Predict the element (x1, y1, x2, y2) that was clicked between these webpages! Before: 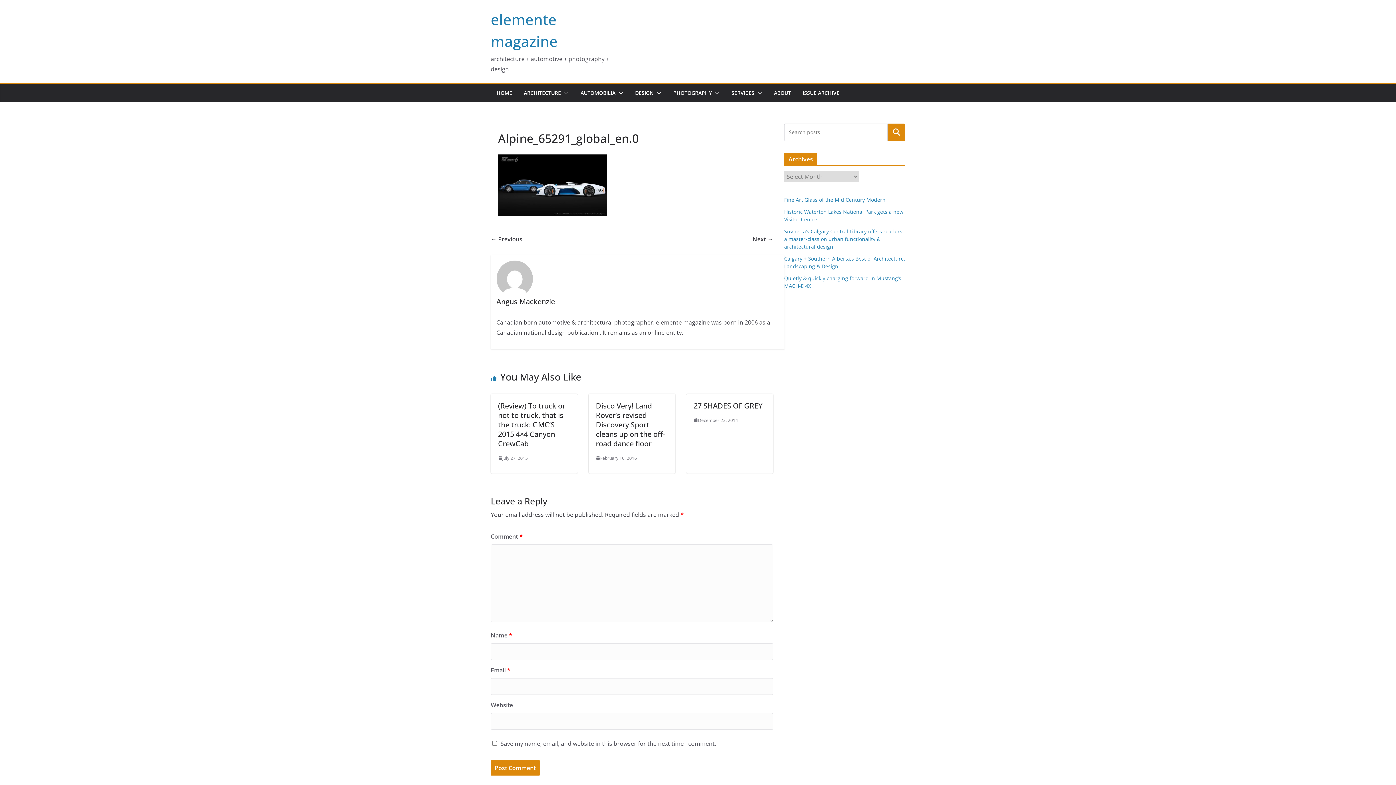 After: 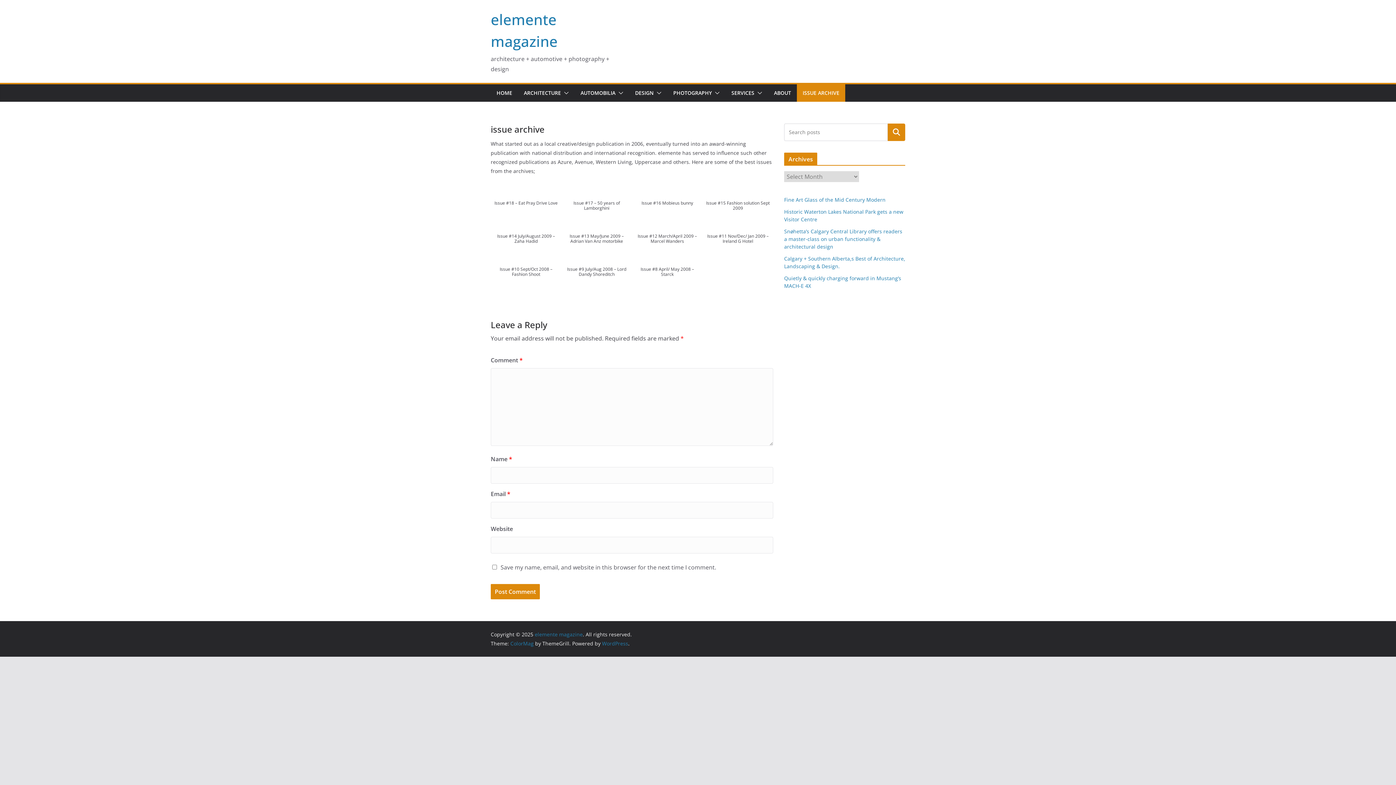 Action: label: ISSUE ARCHIVE bbox: (802, 88, 839, 98)